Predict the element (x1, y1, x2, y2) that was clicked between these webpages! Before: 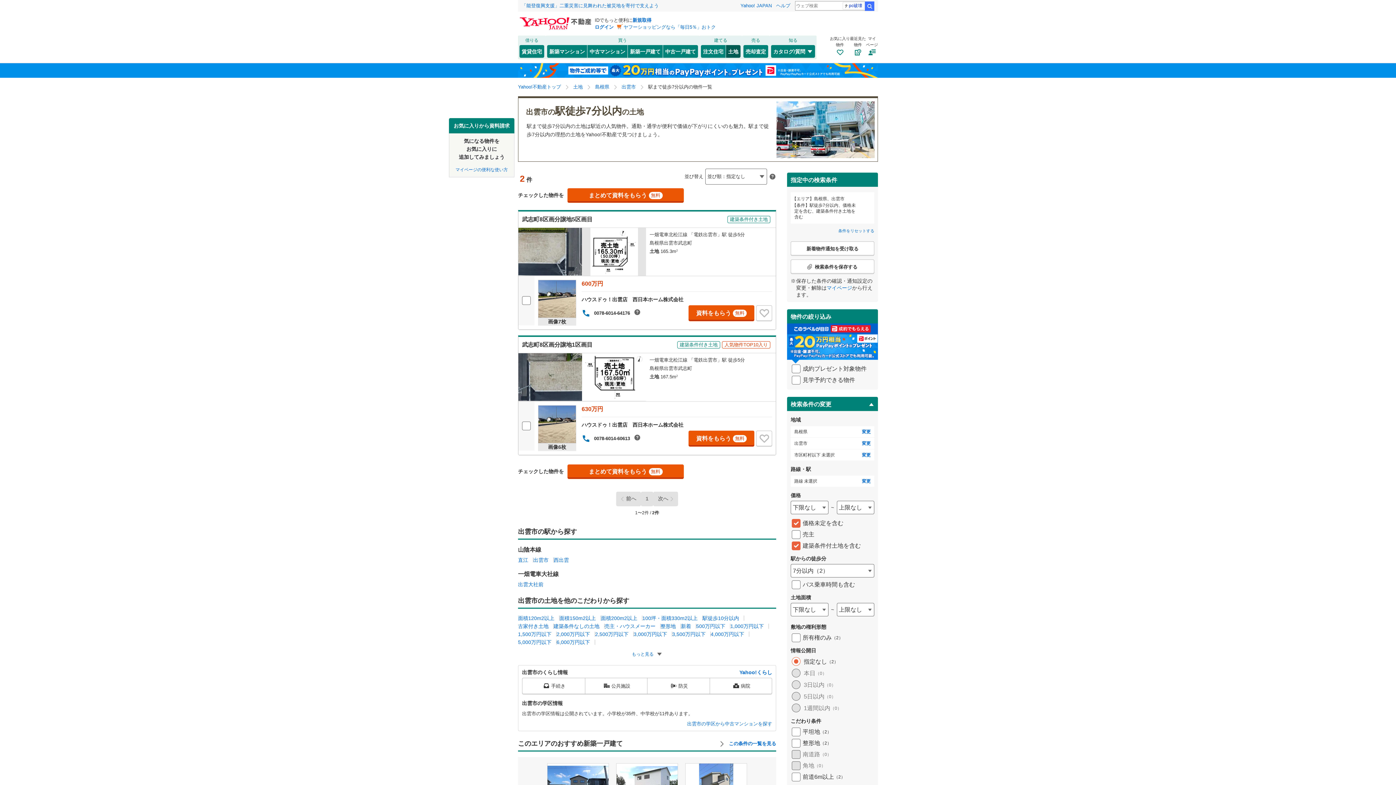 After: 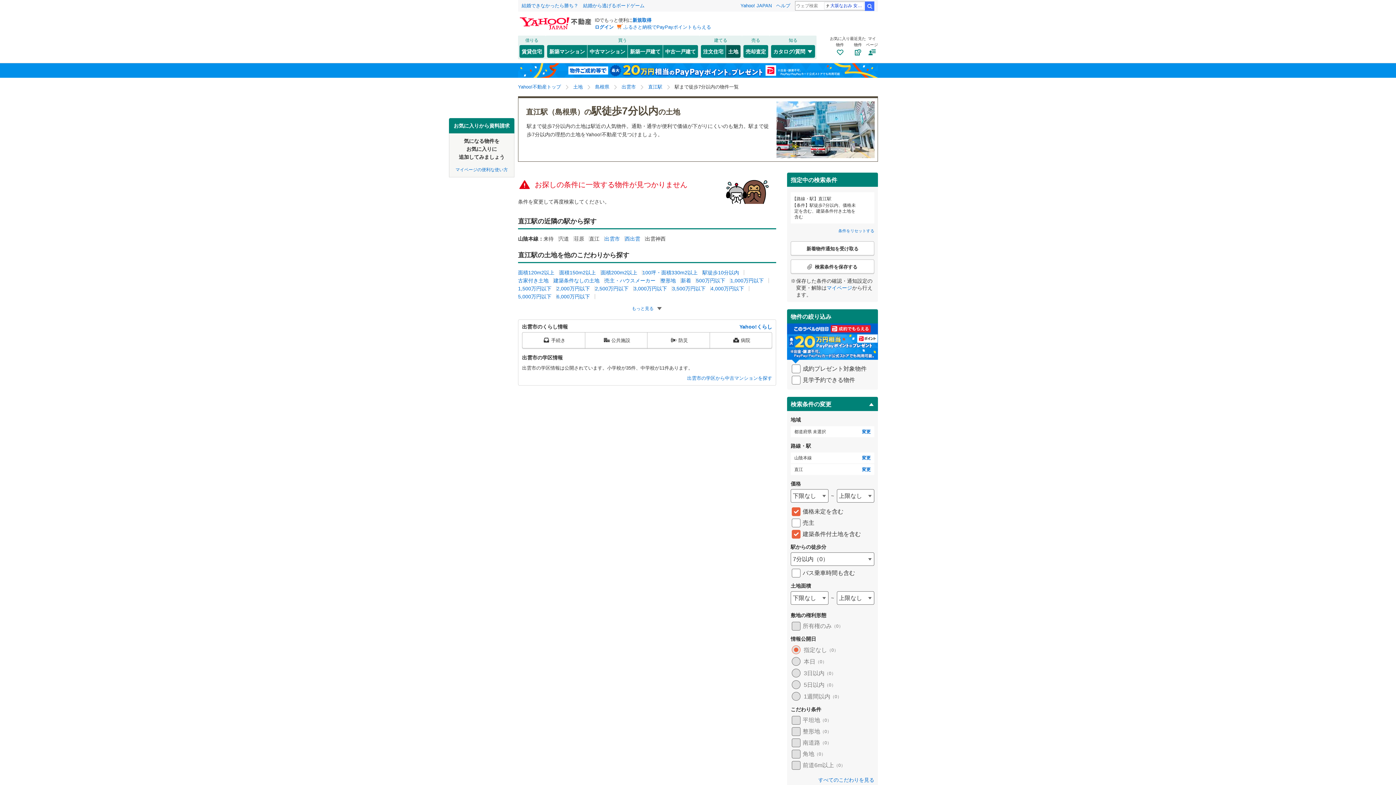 Action: label: 直江 bbox: (518, 557, 528, 563)